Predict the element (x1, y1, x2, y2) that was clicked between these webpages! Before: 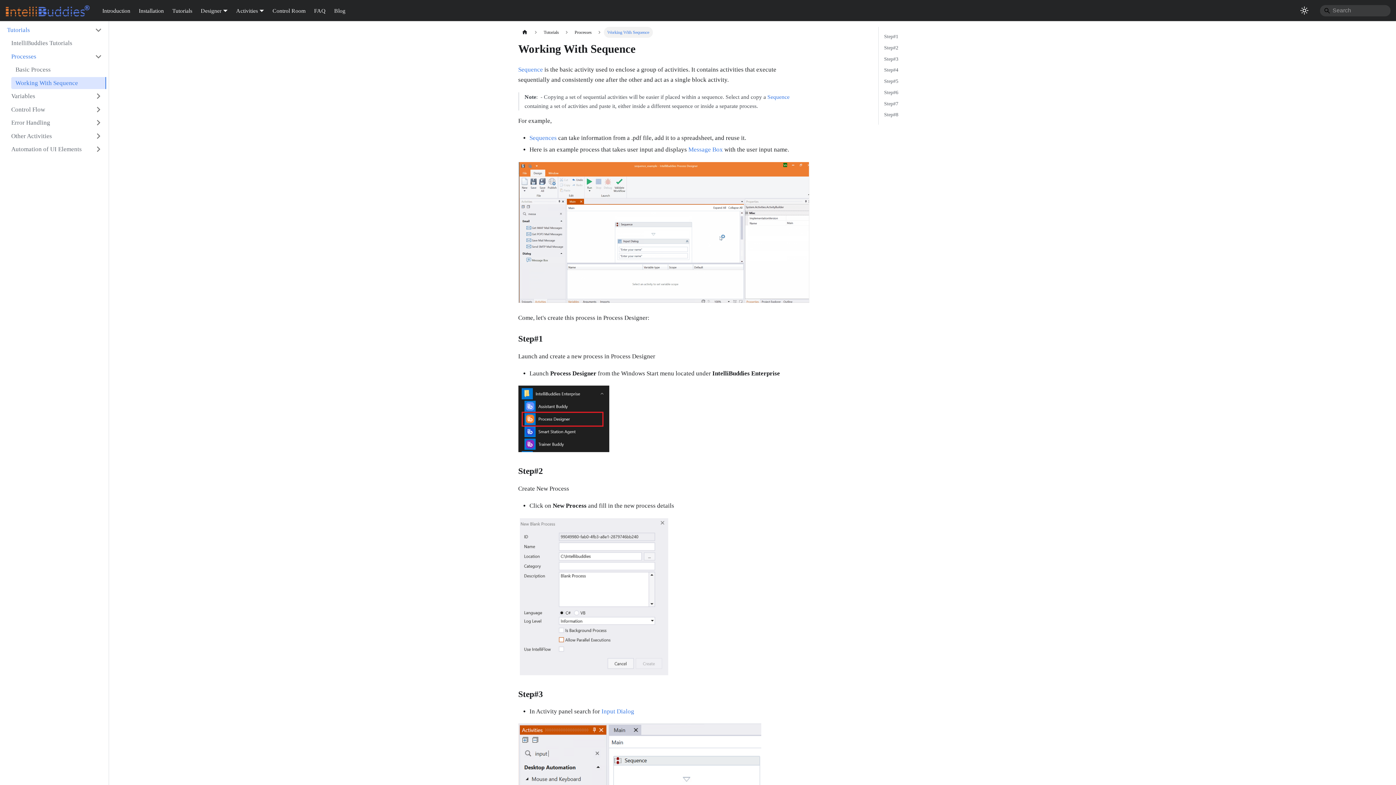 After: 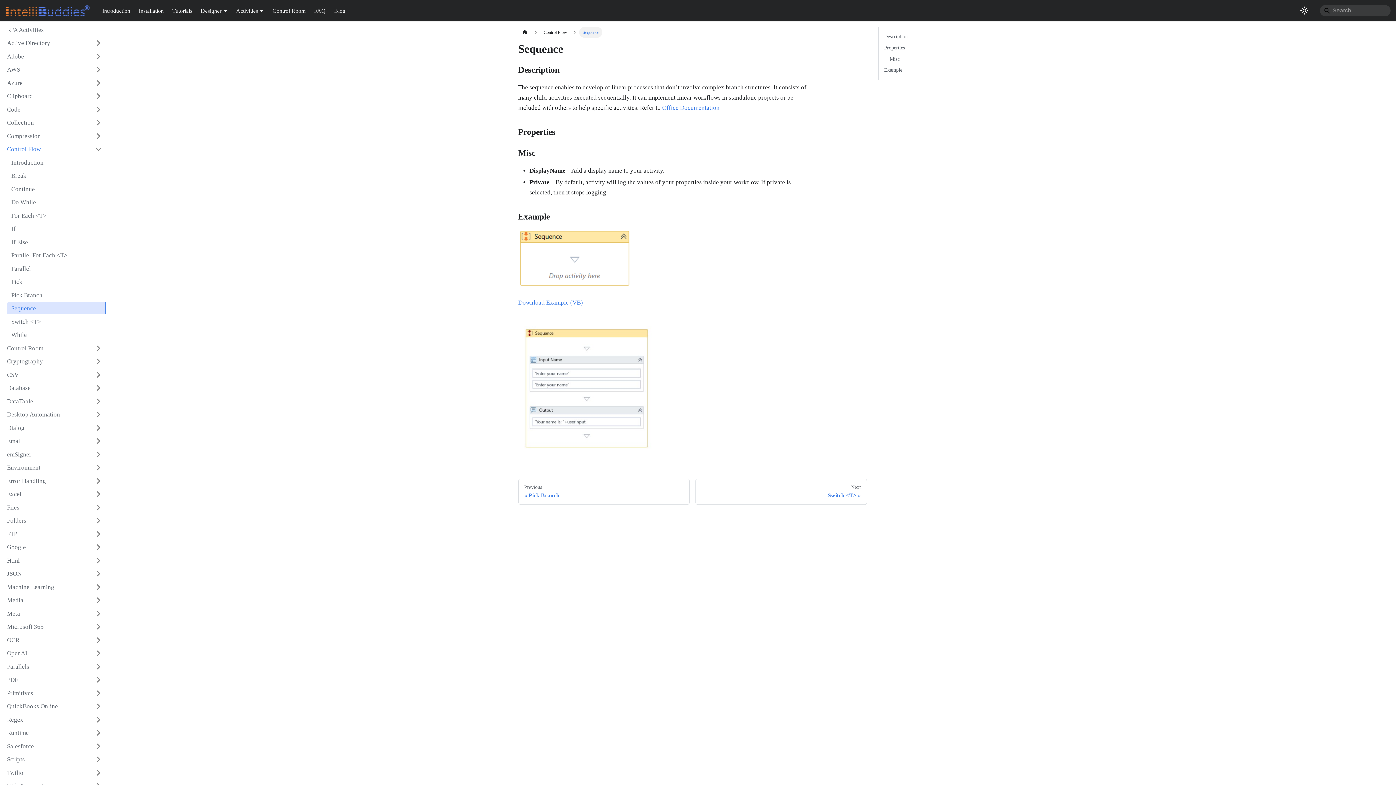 Action: label: Sequences bbox: (529, 134, 556, 141)